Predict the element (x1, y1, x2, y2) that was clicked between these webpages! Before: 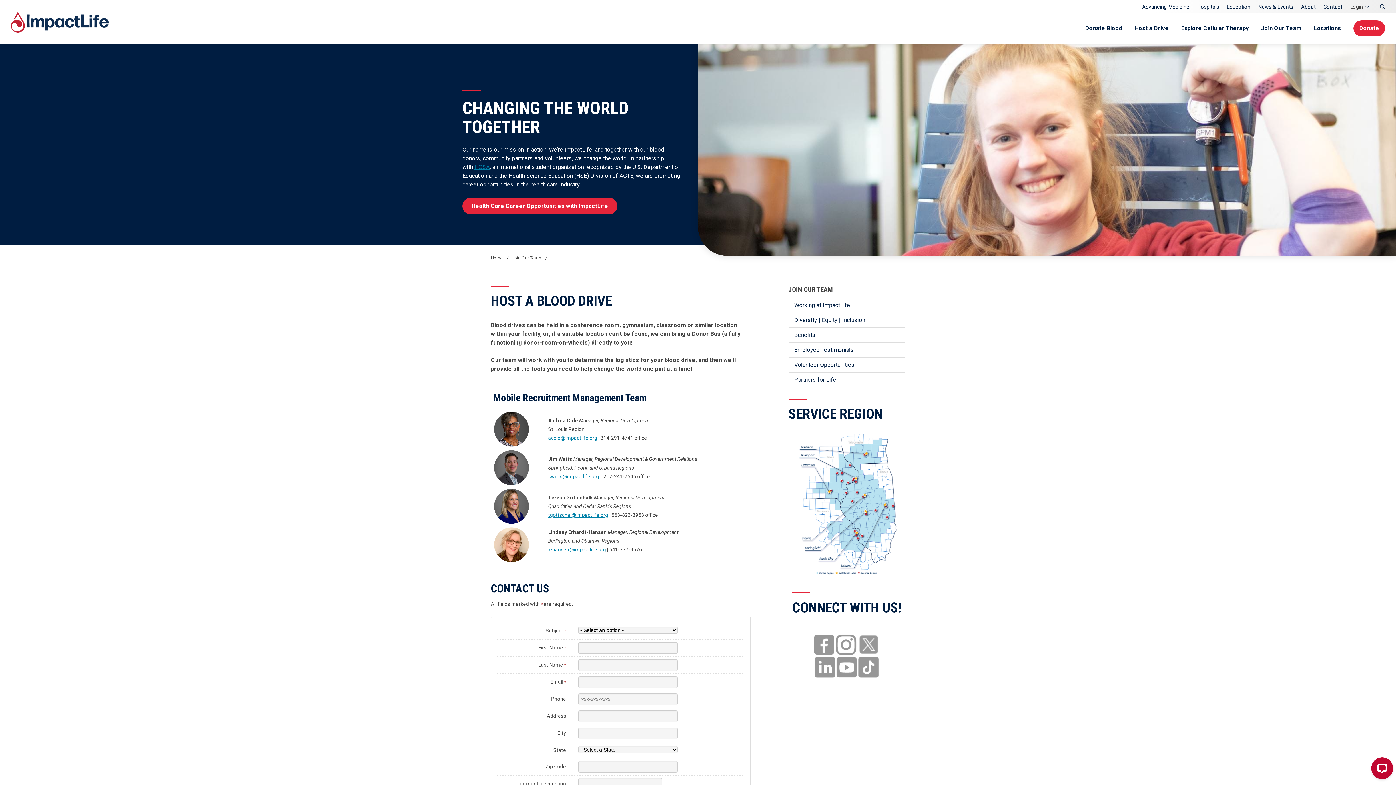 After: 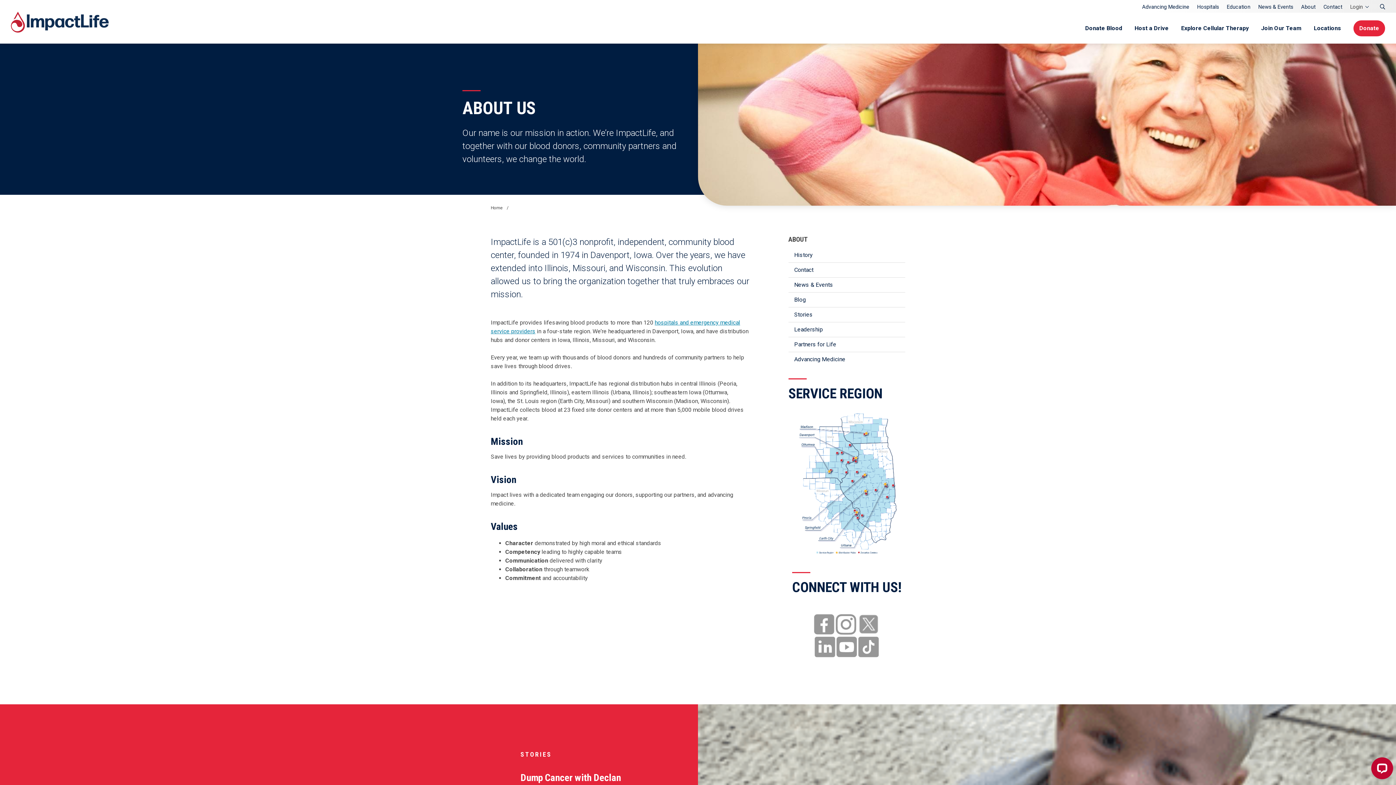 Action: bbox: (1301, 4, 1315, 10) label: About